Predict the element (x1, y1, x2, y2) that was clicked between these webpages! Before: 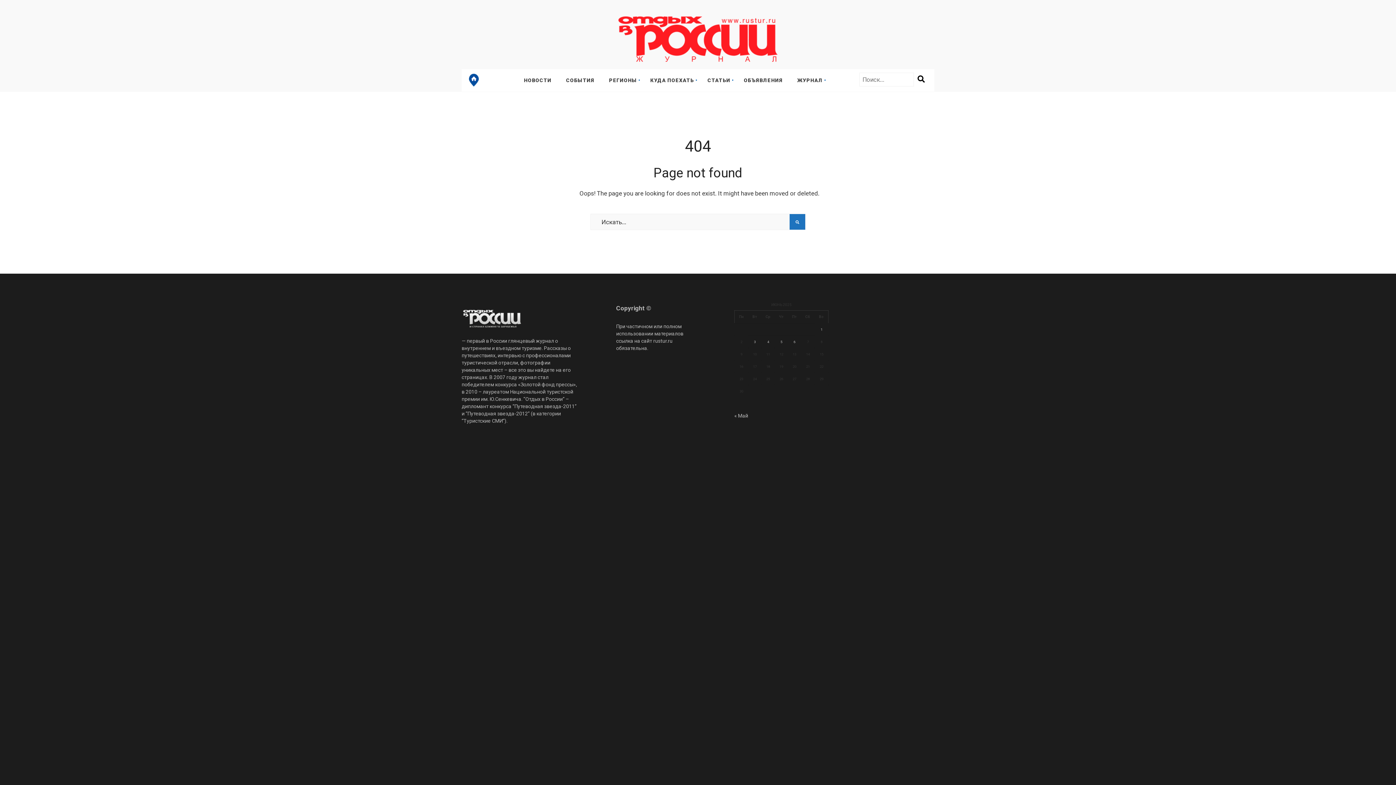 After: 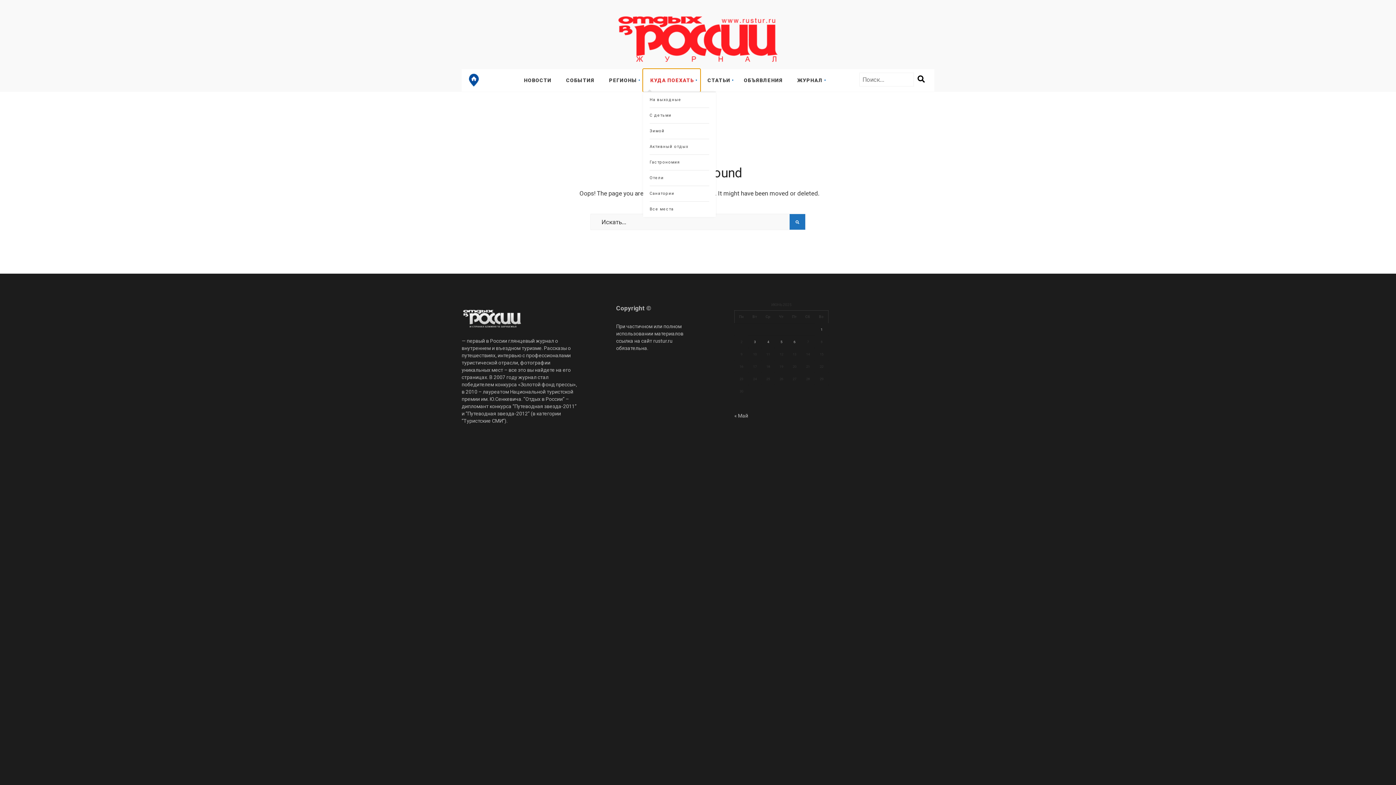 Action: label: КУДА ПОЕХАТЬ bbox: (643, 69, 700, 91)